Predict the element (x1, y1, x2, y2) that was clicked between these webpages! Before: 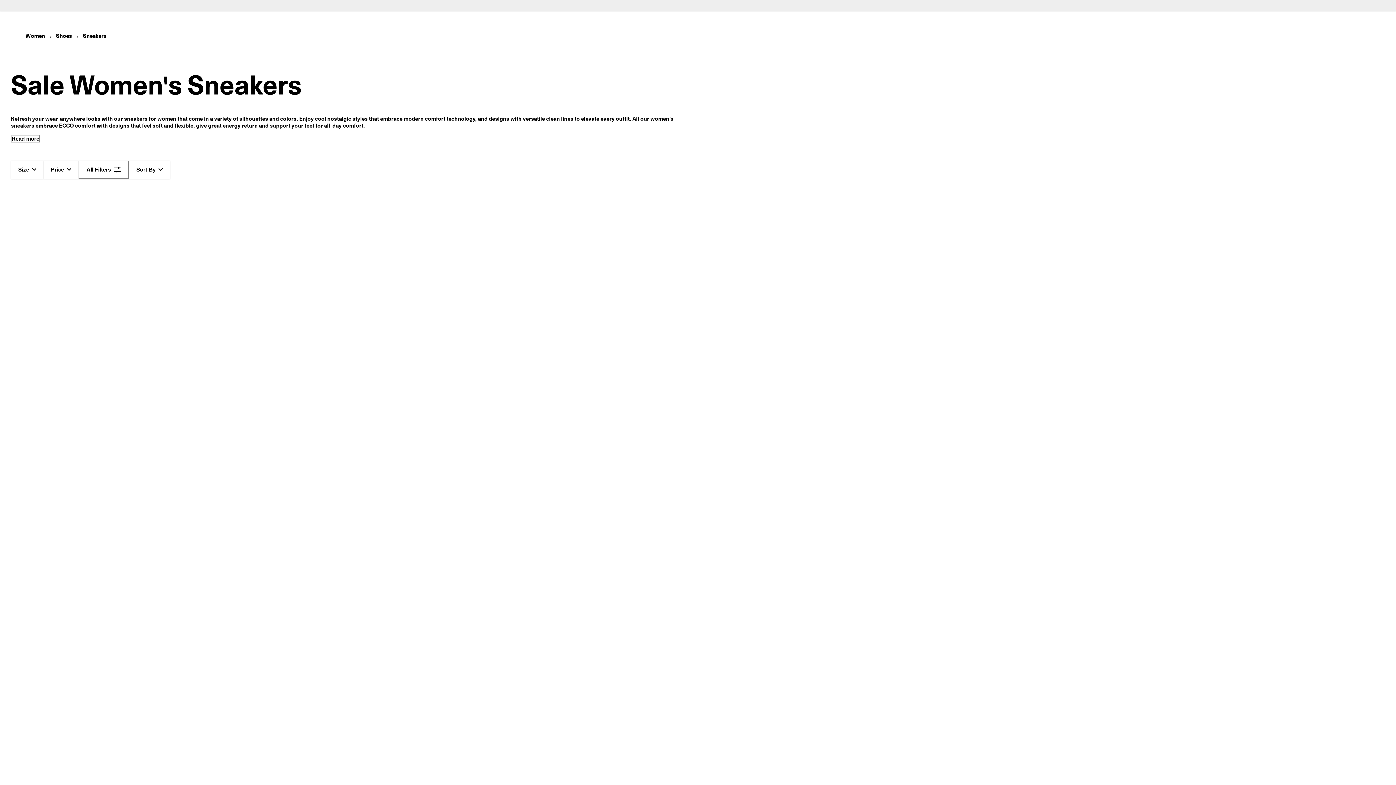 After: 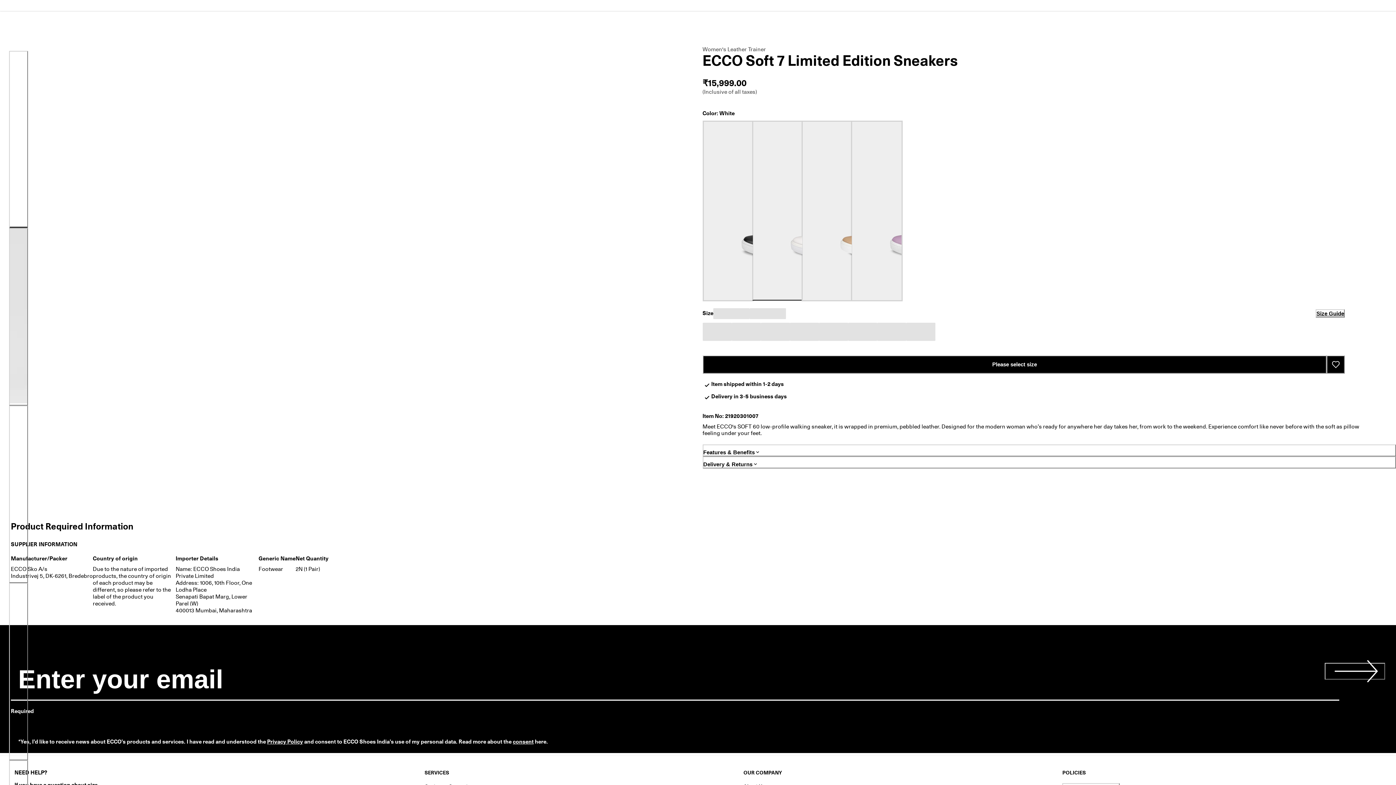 Action: label: ECCO Soft 7 Limited Edition Sneakers
Women's Leather Trainer

4 Colors

₹15,999.00 bbox: (1047, 198, 1396, 785)